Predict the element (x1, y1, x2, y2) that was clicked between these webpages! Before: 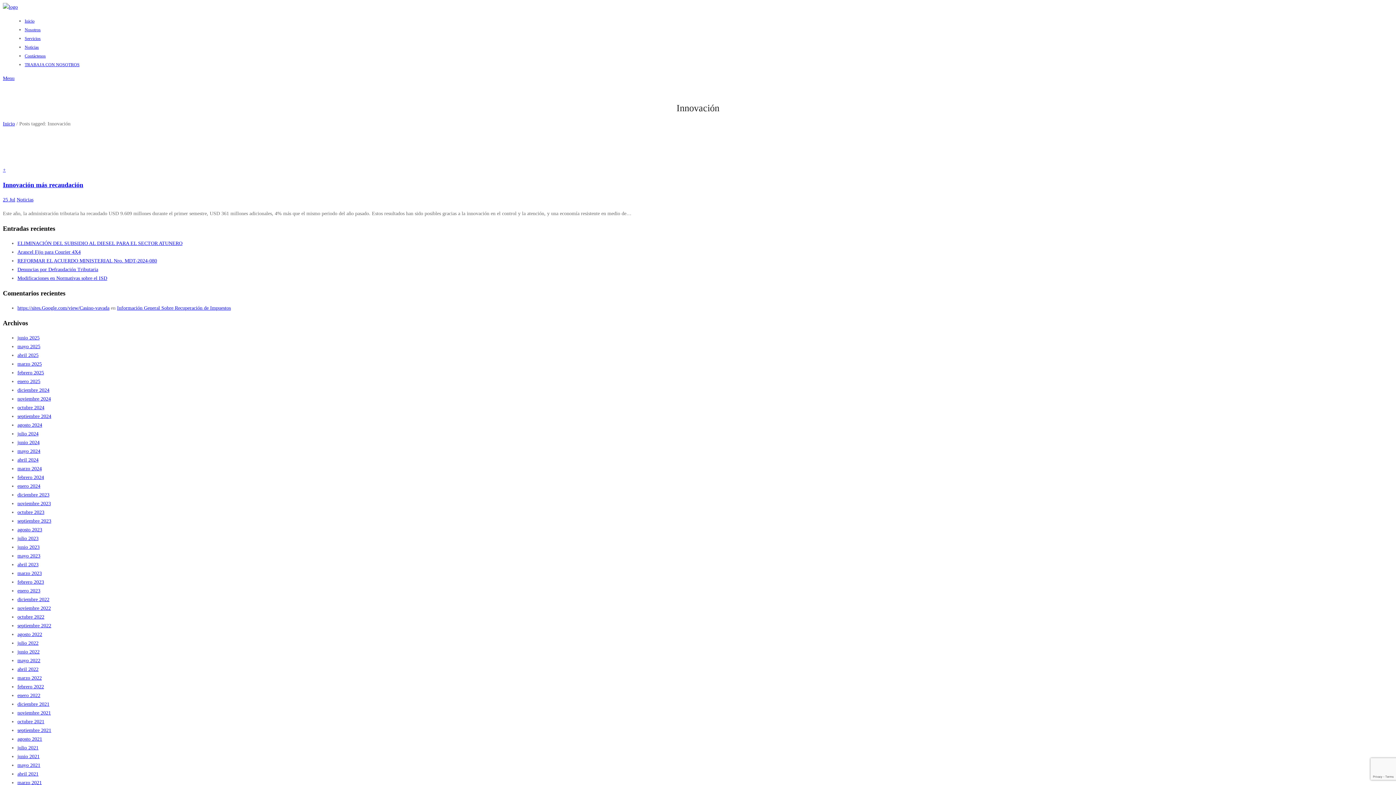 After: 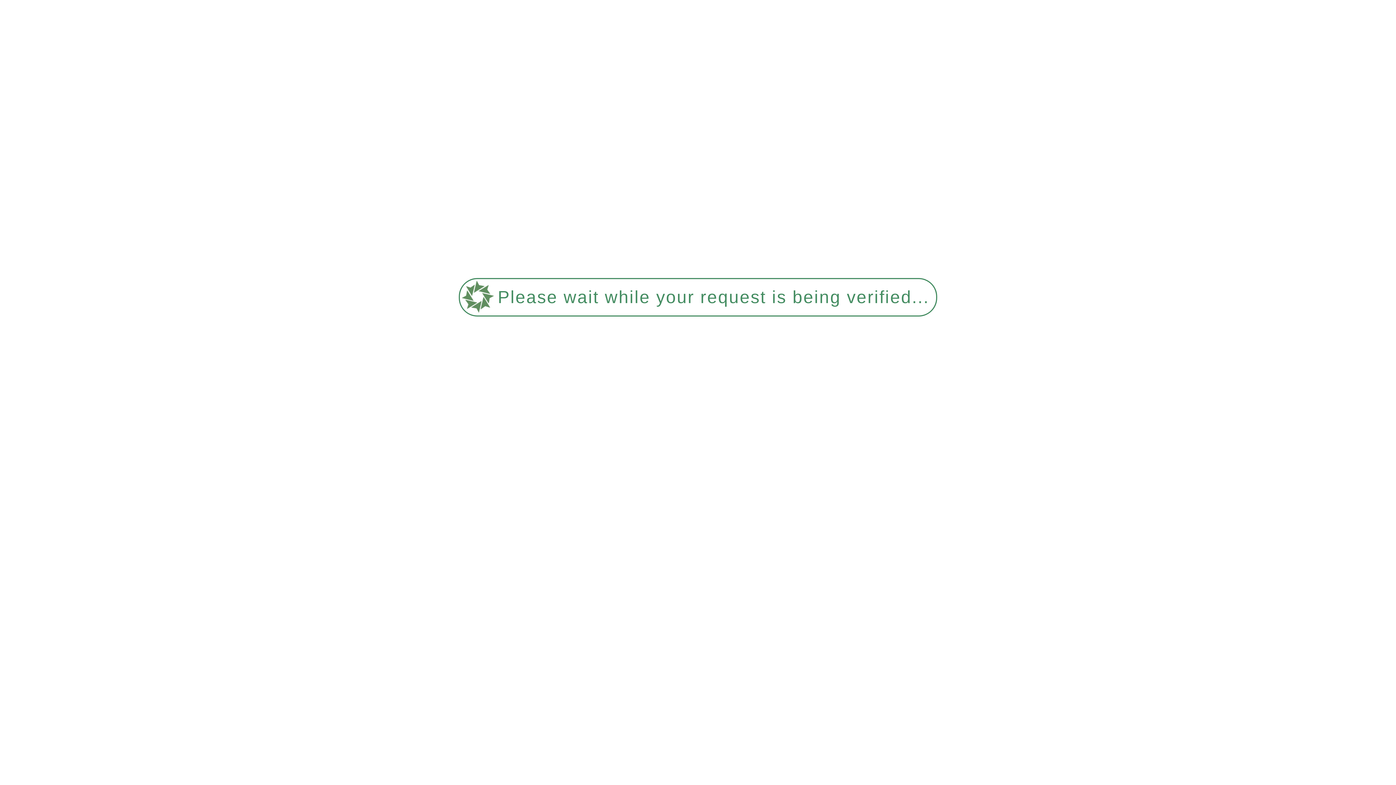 Action: bbox: (17, 396, 50, 401) label: noviembre 2024